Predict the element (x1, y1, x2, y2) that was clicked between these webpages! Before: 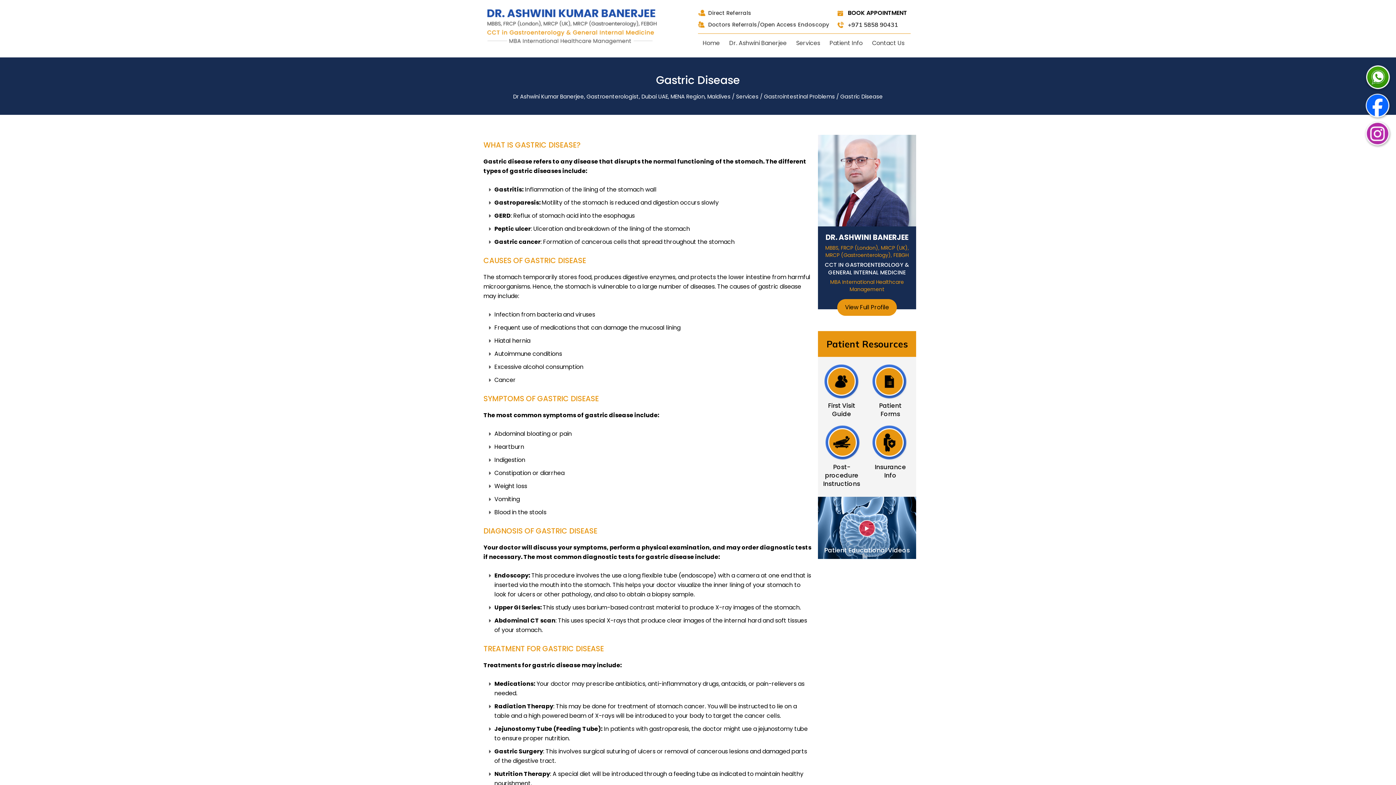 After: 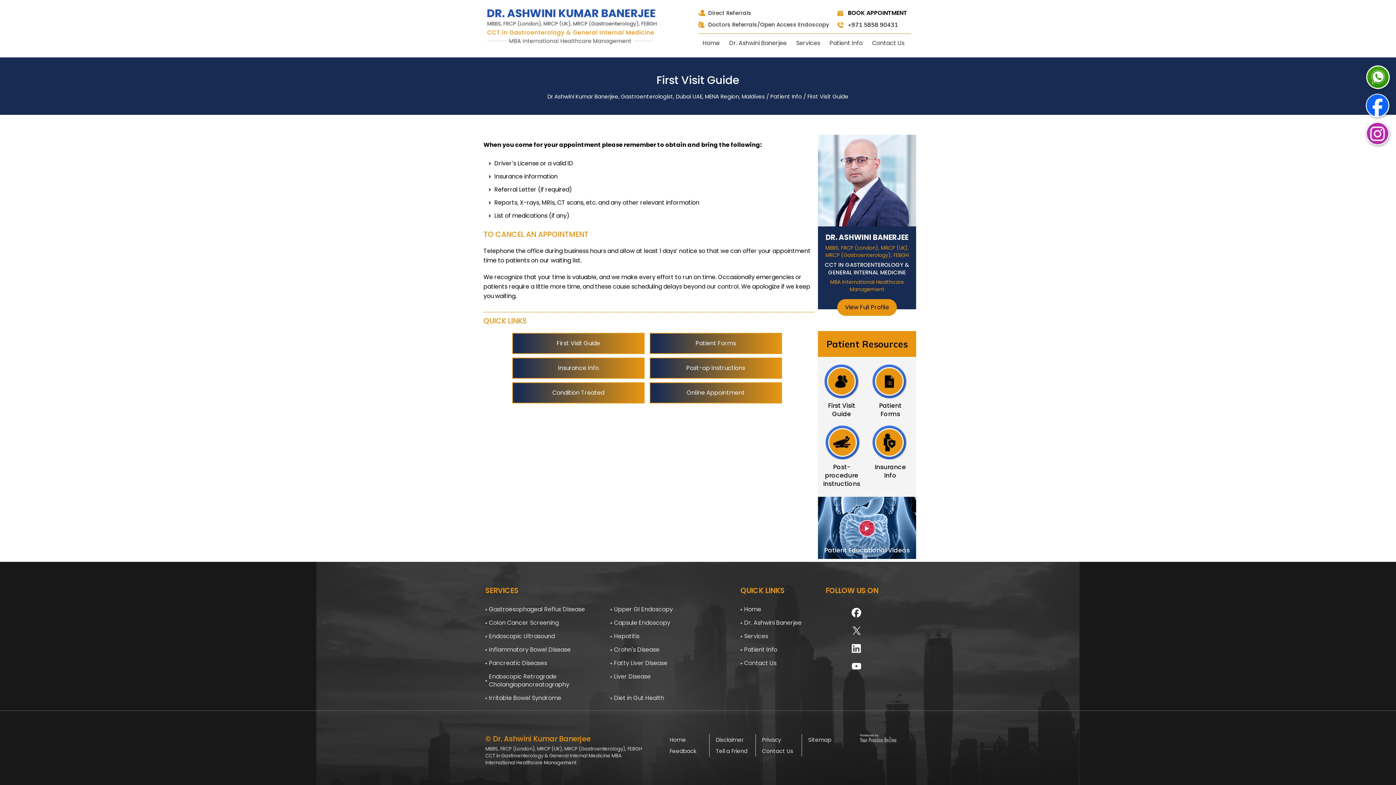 Action: label: First Visit
Guide bbox: (818, 357, 865, 418)